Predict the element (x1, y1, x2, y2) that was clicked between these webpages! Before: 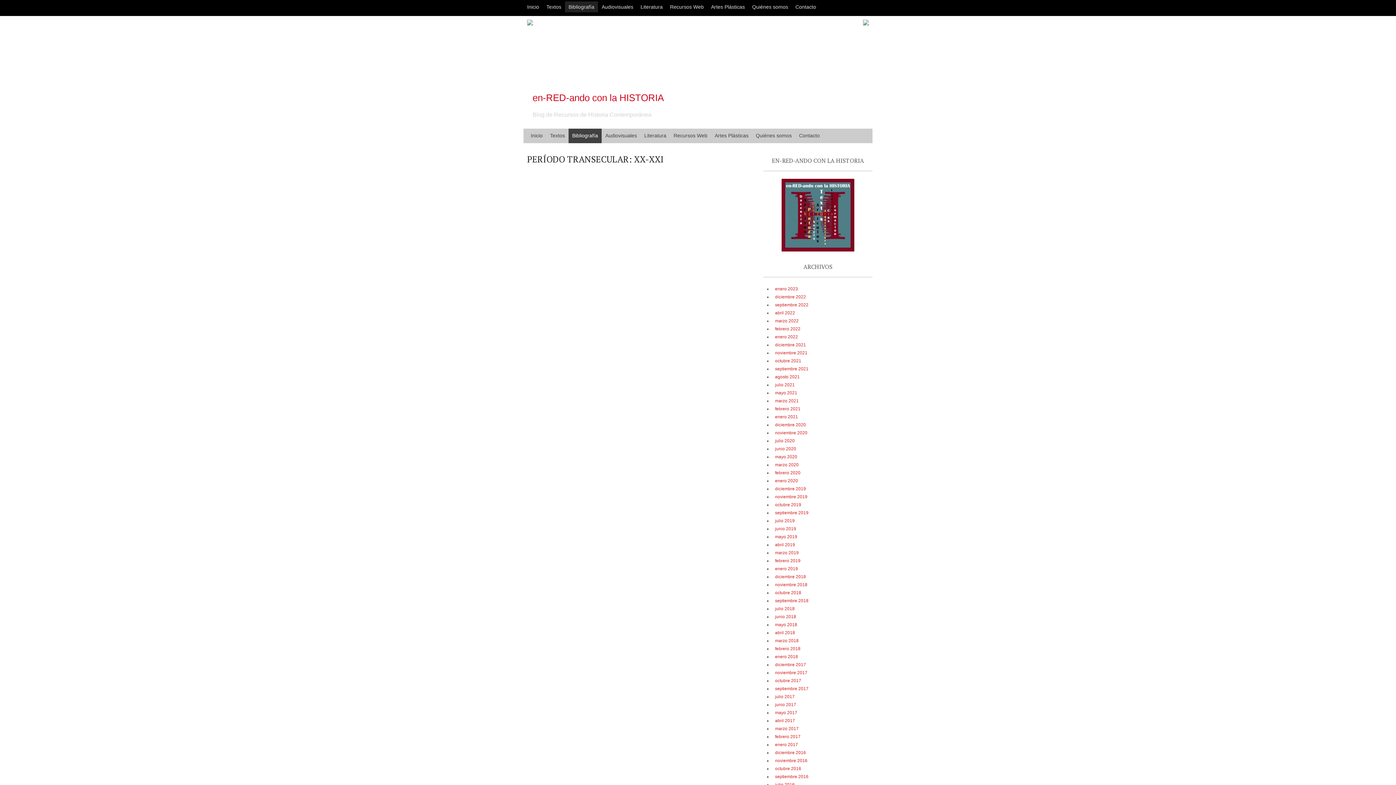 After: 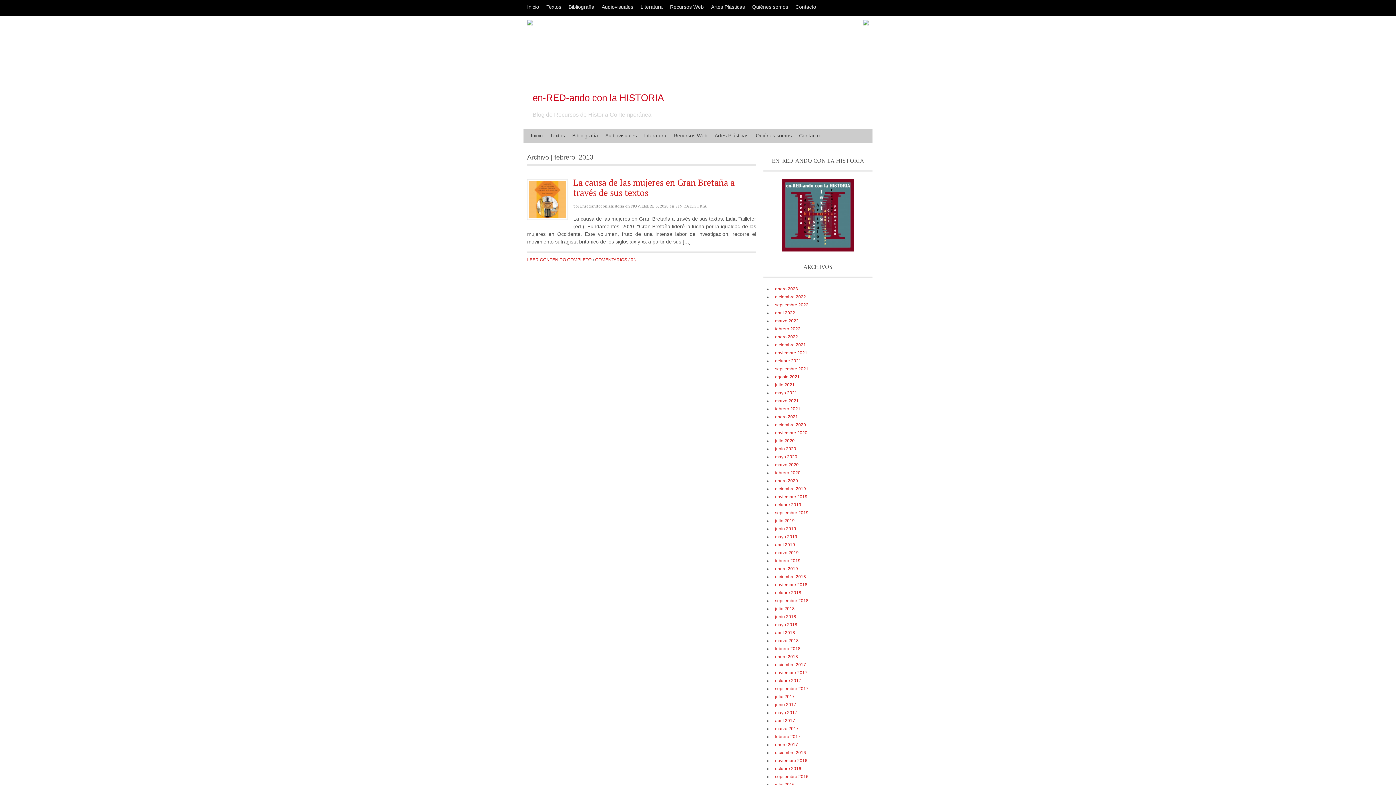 Action: label: noviembre 2020 bbox: (773, 430, 807, 435)